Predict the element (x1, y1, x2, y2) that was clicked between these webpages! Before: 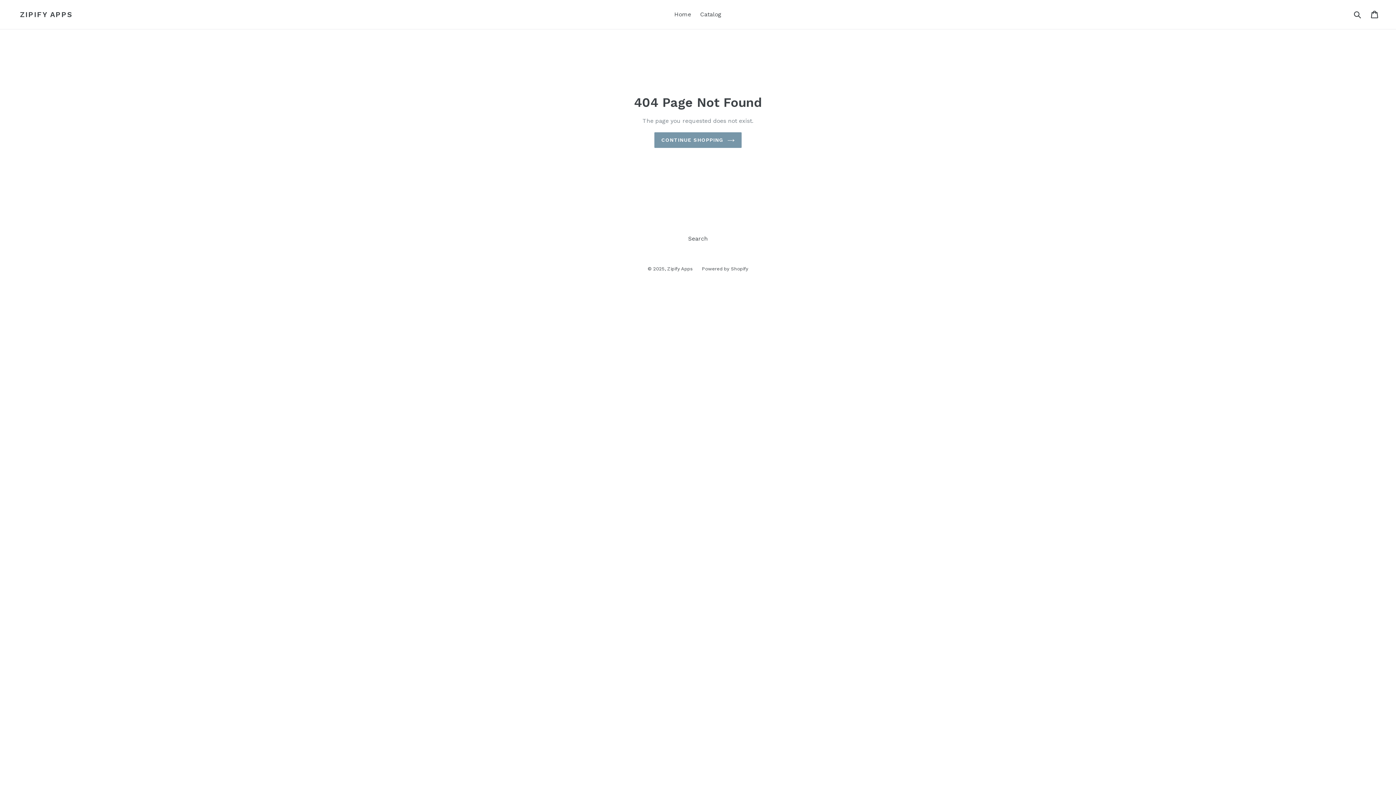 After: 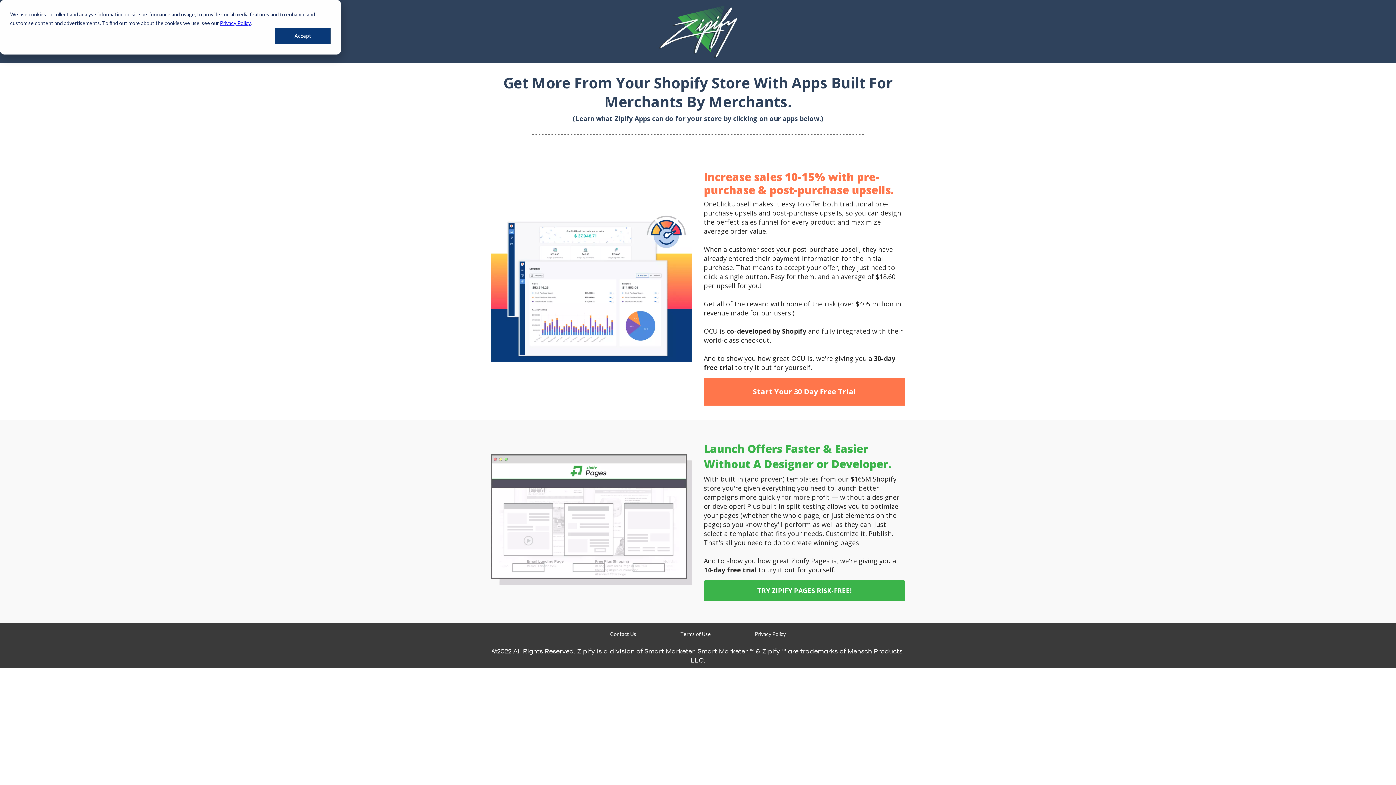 Action: label: CONTINUE SHOPPING bbox: (654, 132, 741, 147)